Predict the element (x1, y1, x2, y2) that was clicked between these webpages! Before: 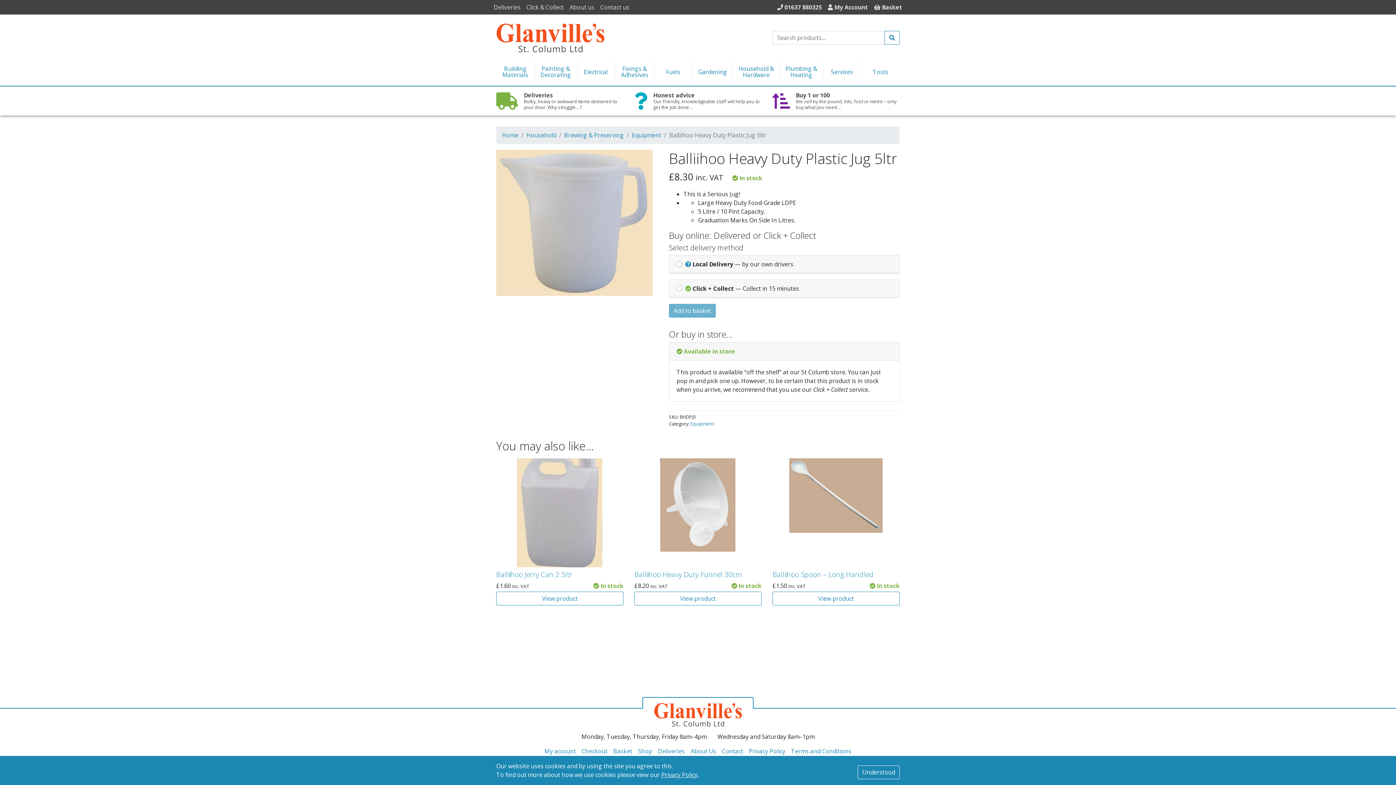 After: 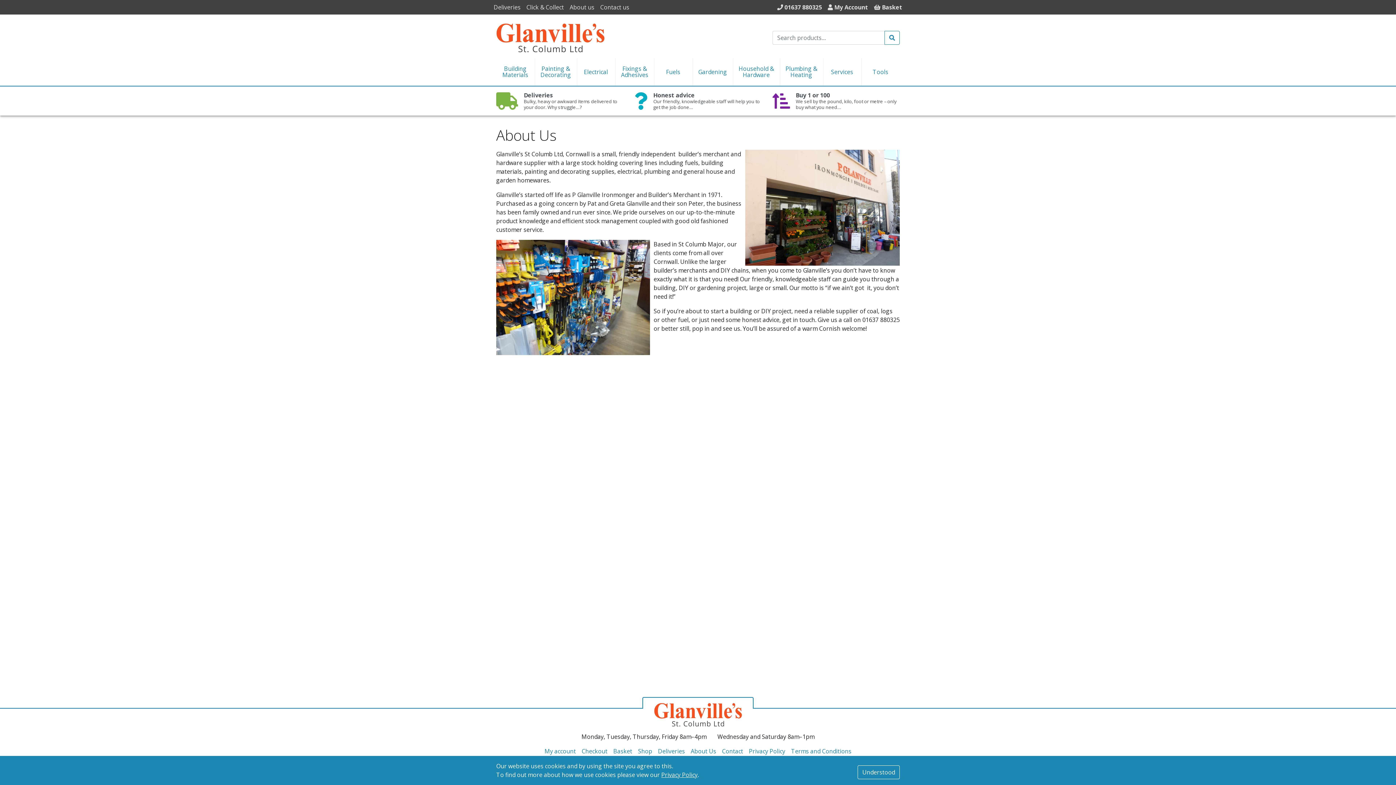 Action: bbox: (690, 747, 716, 755) label: About Us